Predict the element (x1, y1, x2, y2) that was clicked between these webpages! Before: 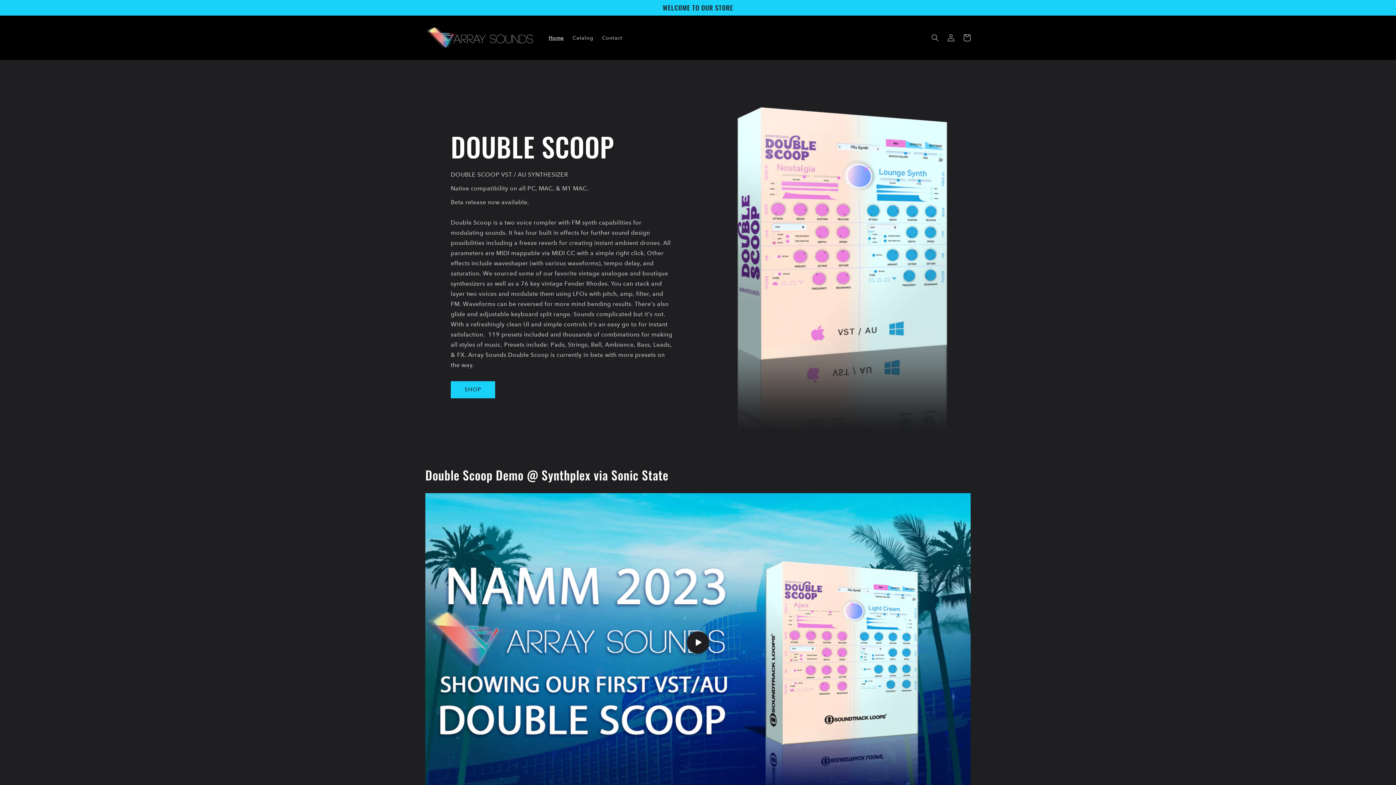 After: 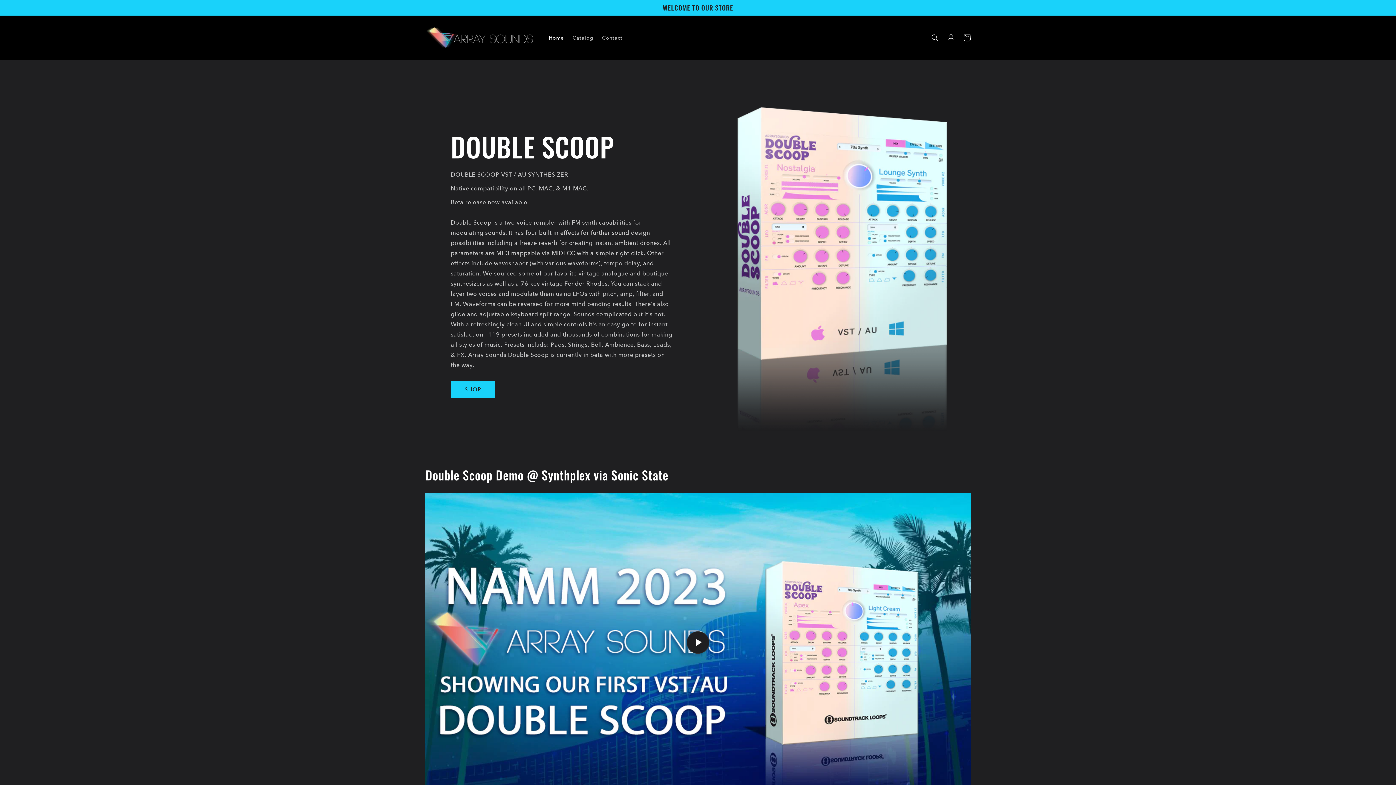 Action: bbox: (544, 30, 568, 45) label: Home